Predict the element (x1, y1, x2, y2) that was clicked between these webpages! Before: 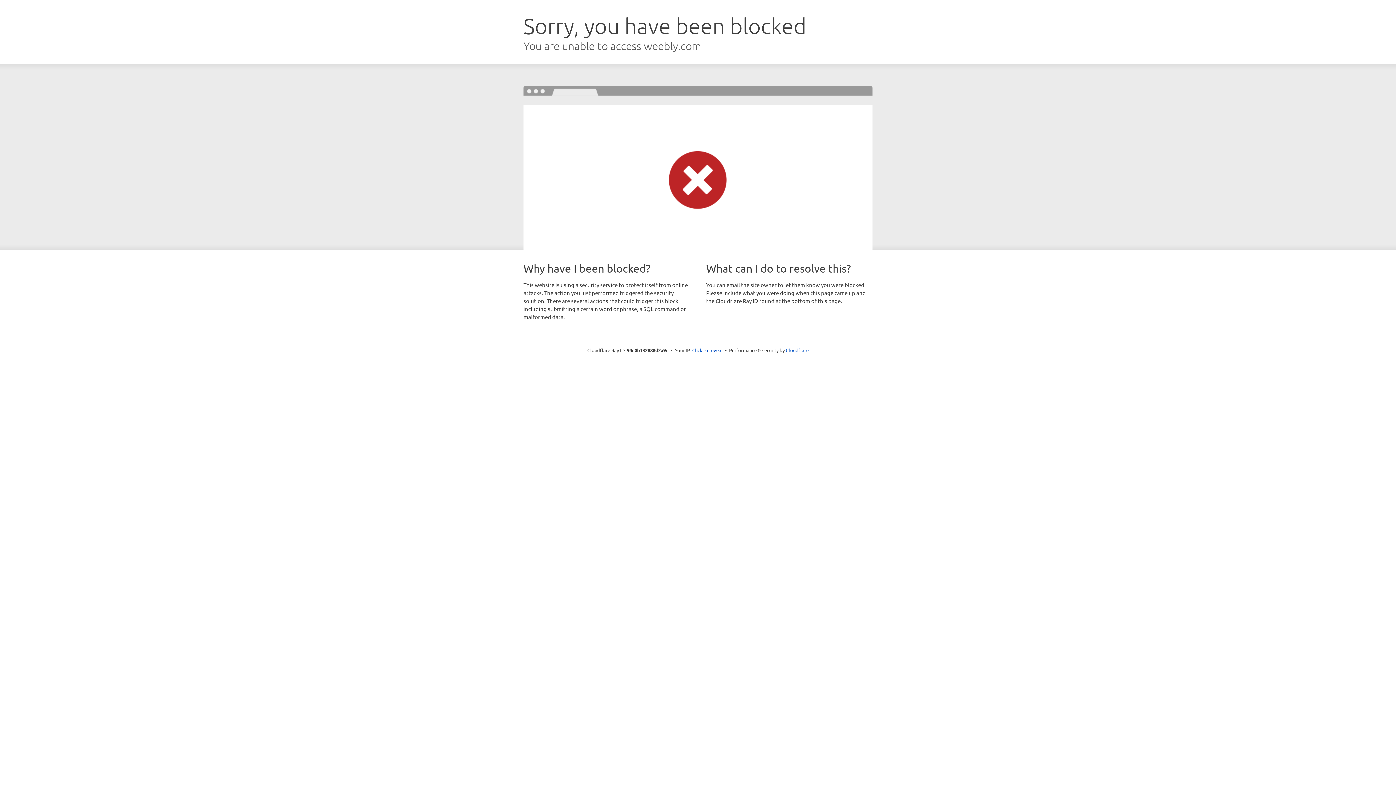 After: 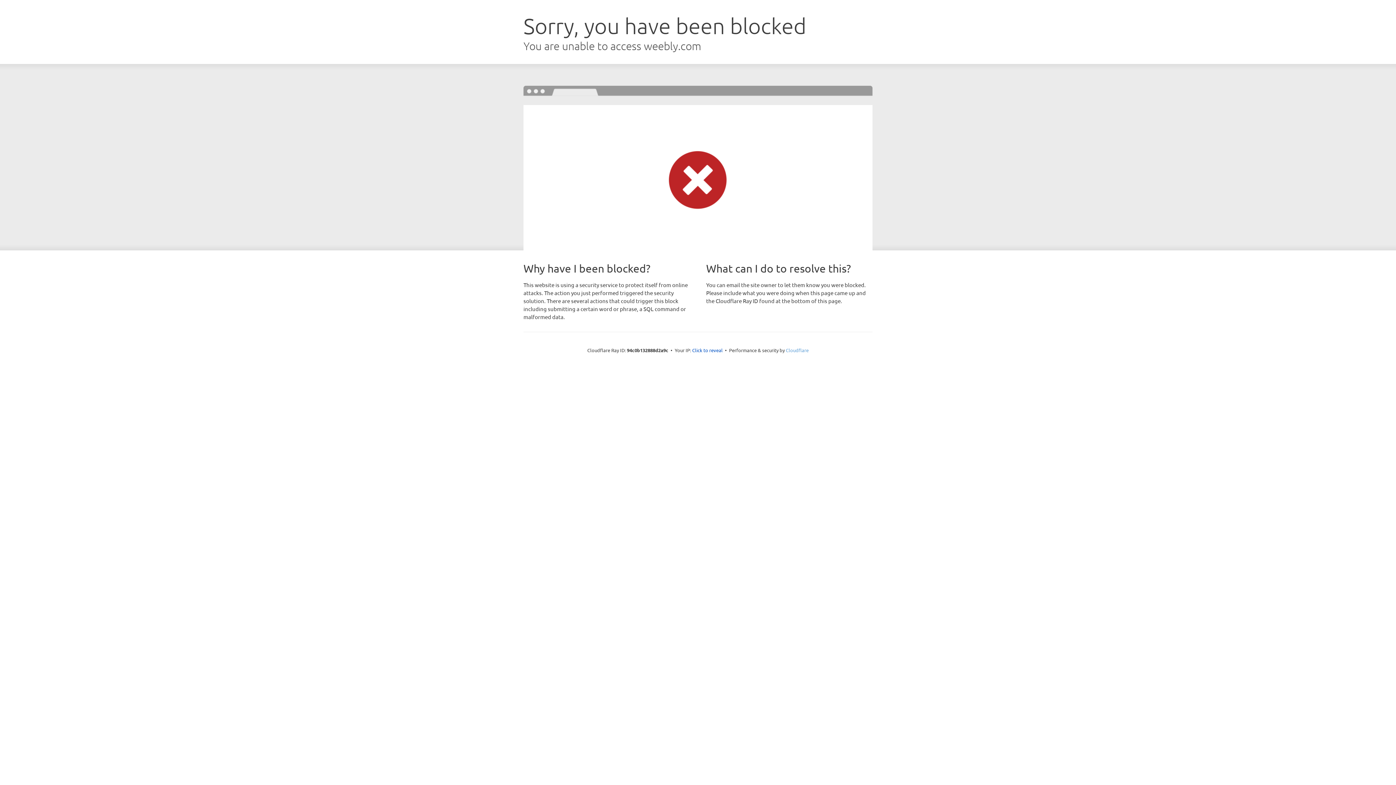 Action: label: Cloudflare bbox: (786, 347, 808, 353)